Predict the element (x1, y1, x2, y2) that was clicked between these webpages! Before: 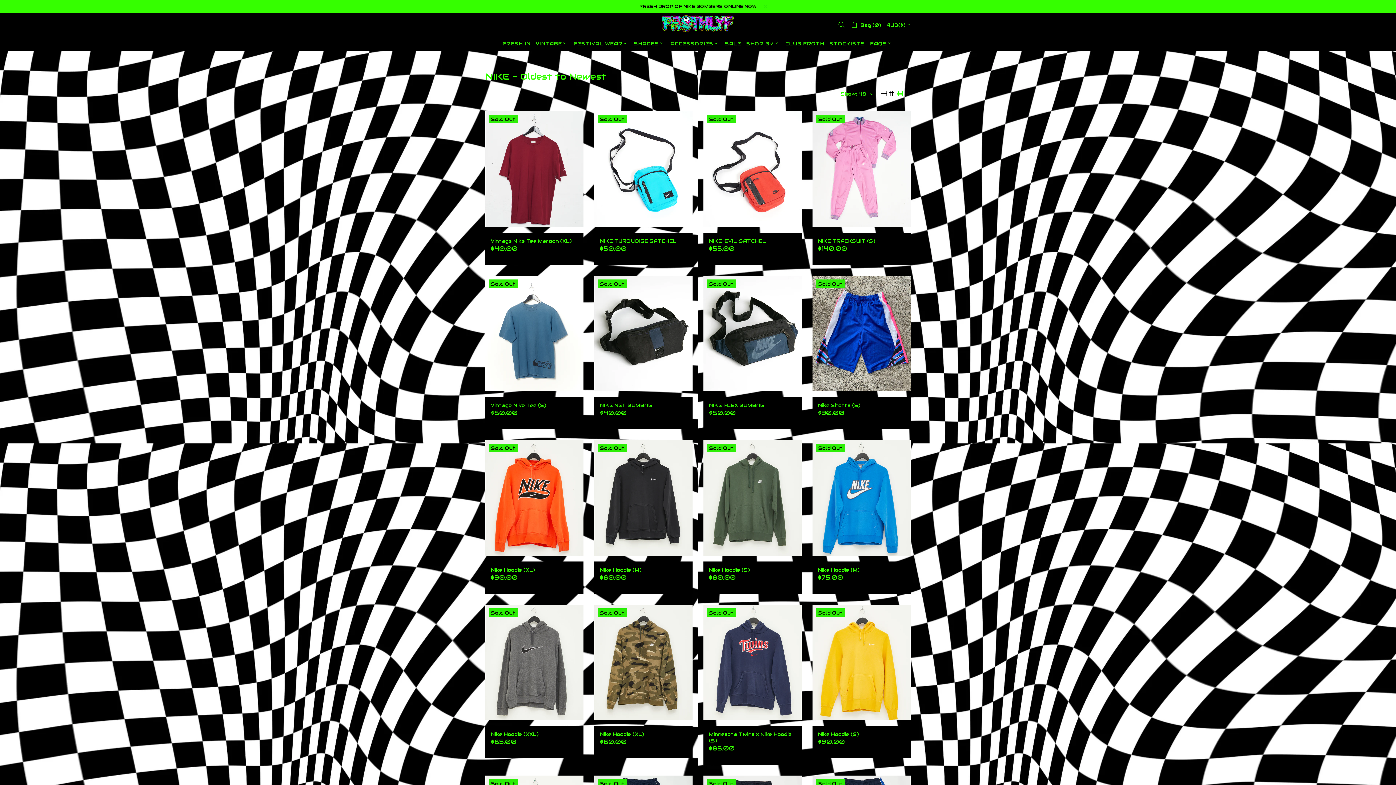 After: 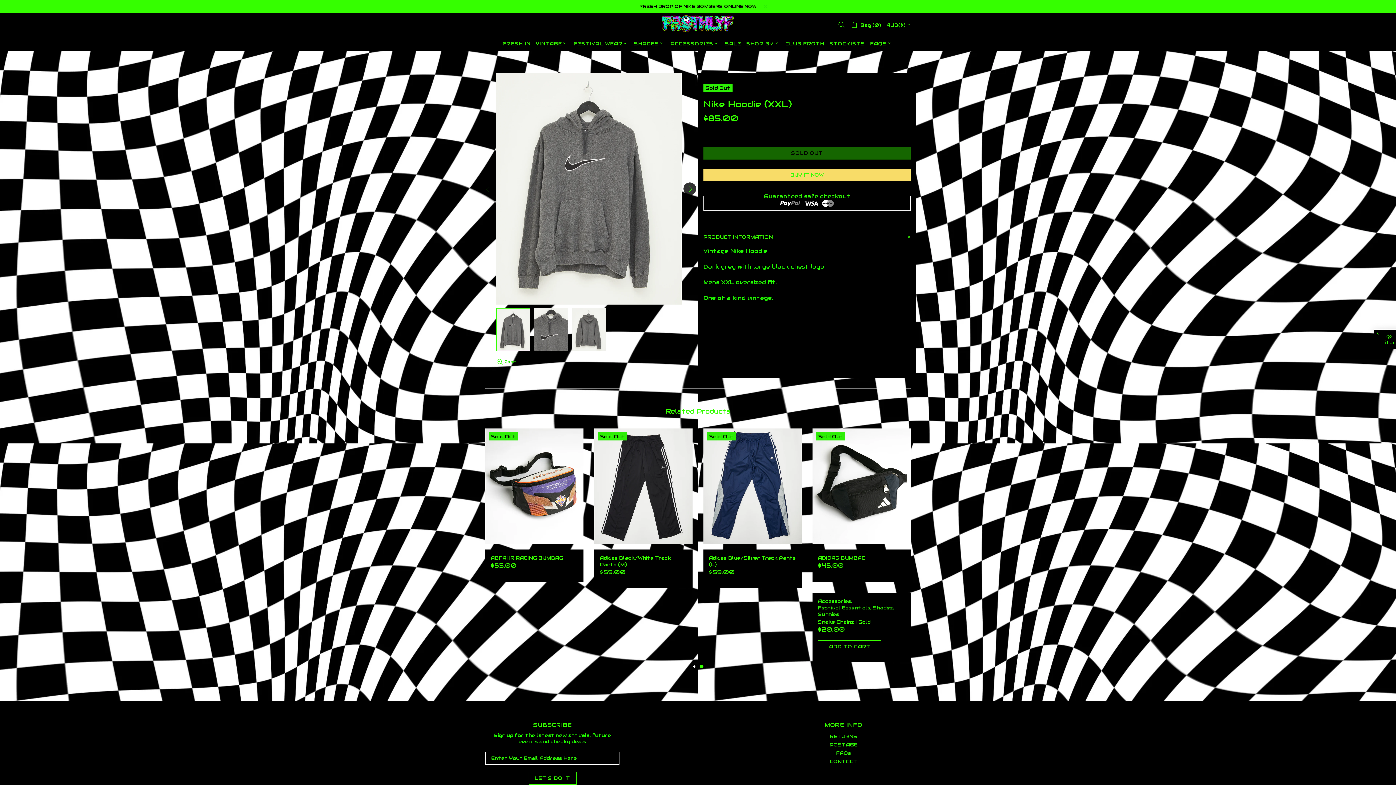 Action: bbox: (485, 700, 583, 720)